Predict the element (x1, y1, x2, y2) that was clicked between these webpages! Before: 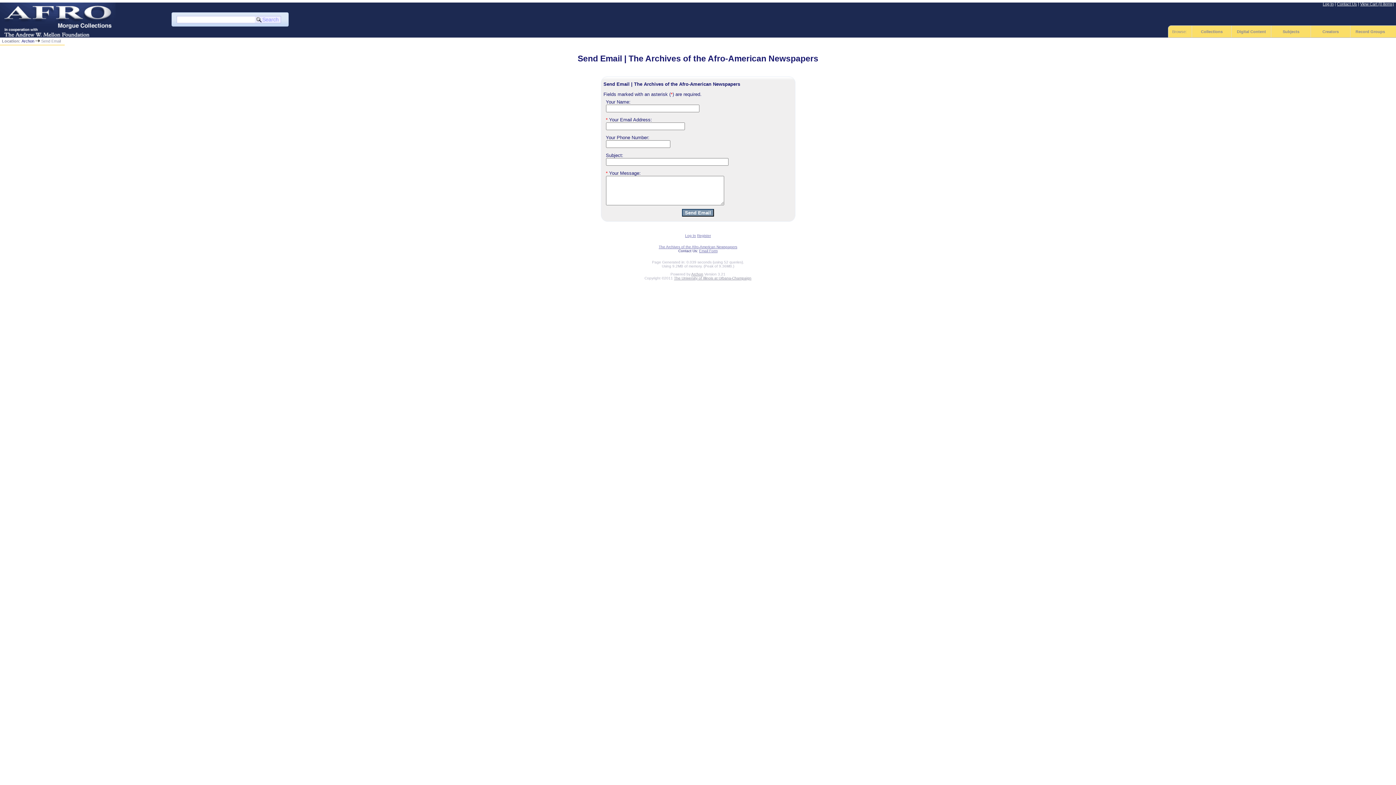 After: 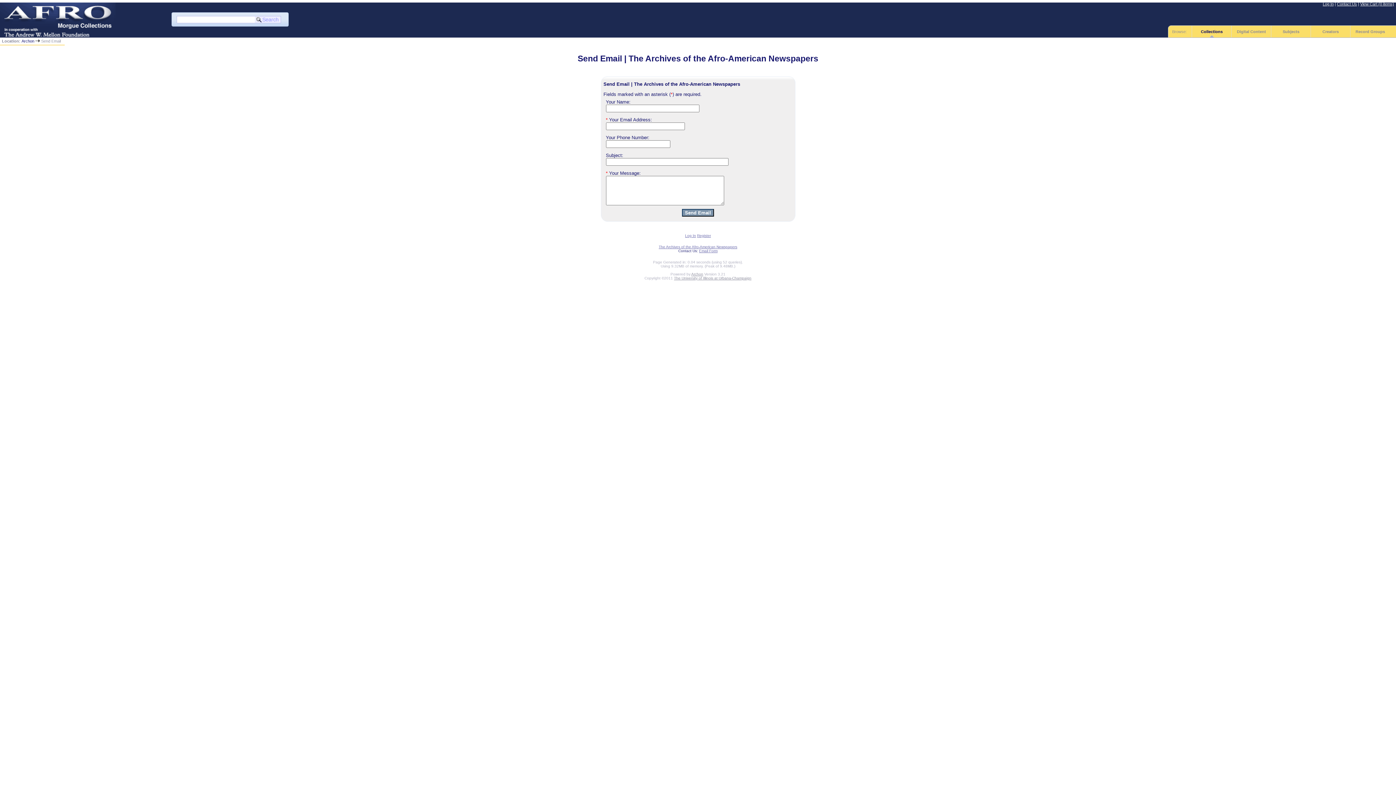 Action: label: Contact Us bbox: (1337, 1, 1357, 6)